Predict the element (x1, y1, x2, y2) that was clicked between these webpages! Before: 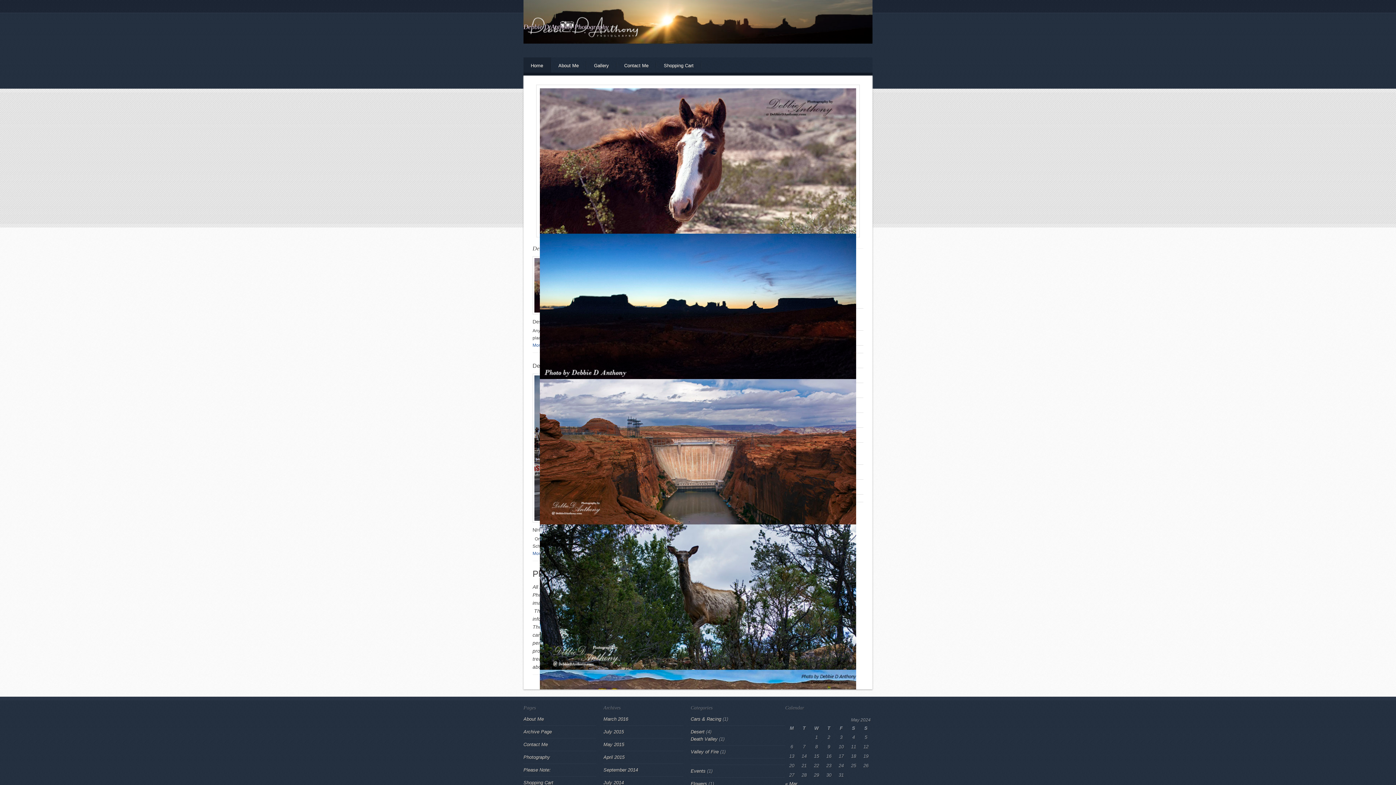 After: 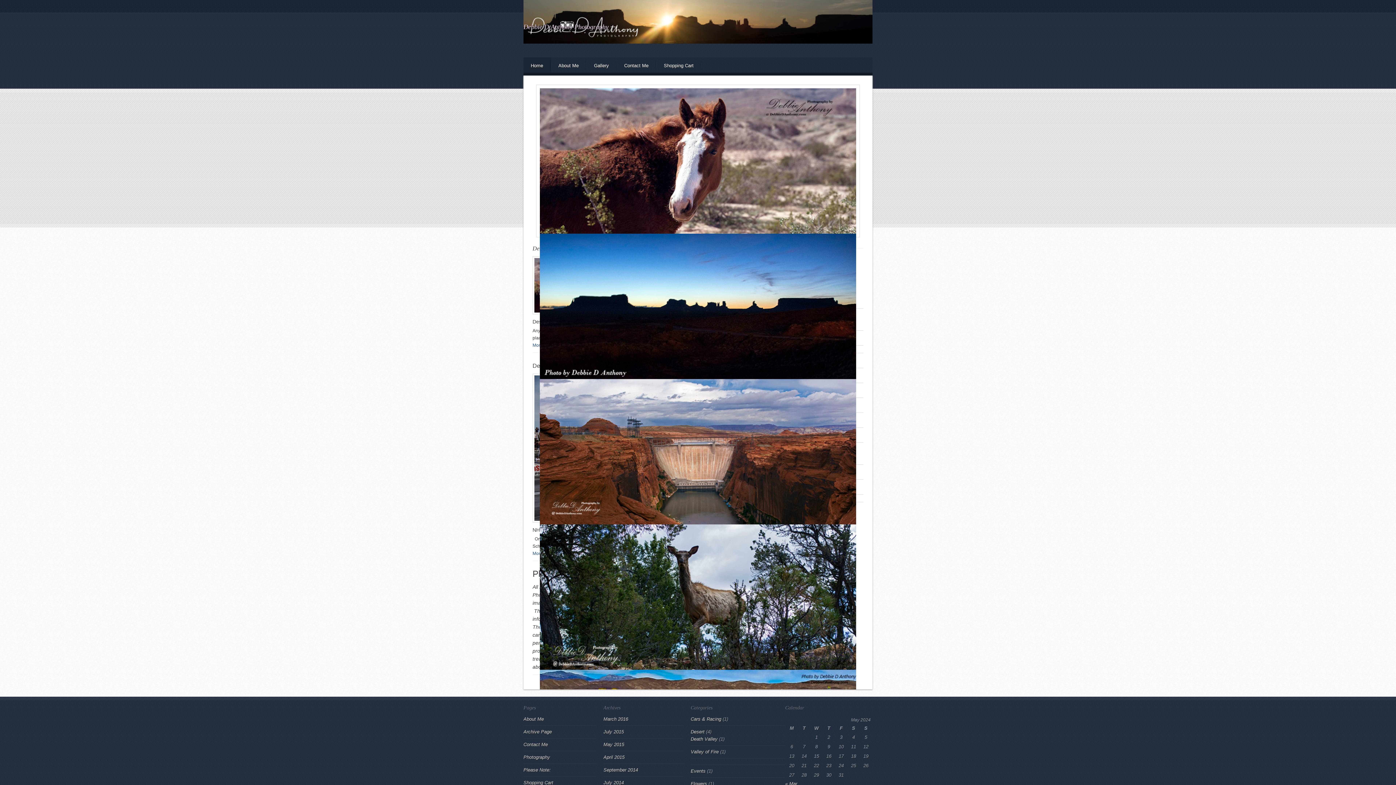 Action: bbox: (523, 742, 548, 747) label: Contact Me